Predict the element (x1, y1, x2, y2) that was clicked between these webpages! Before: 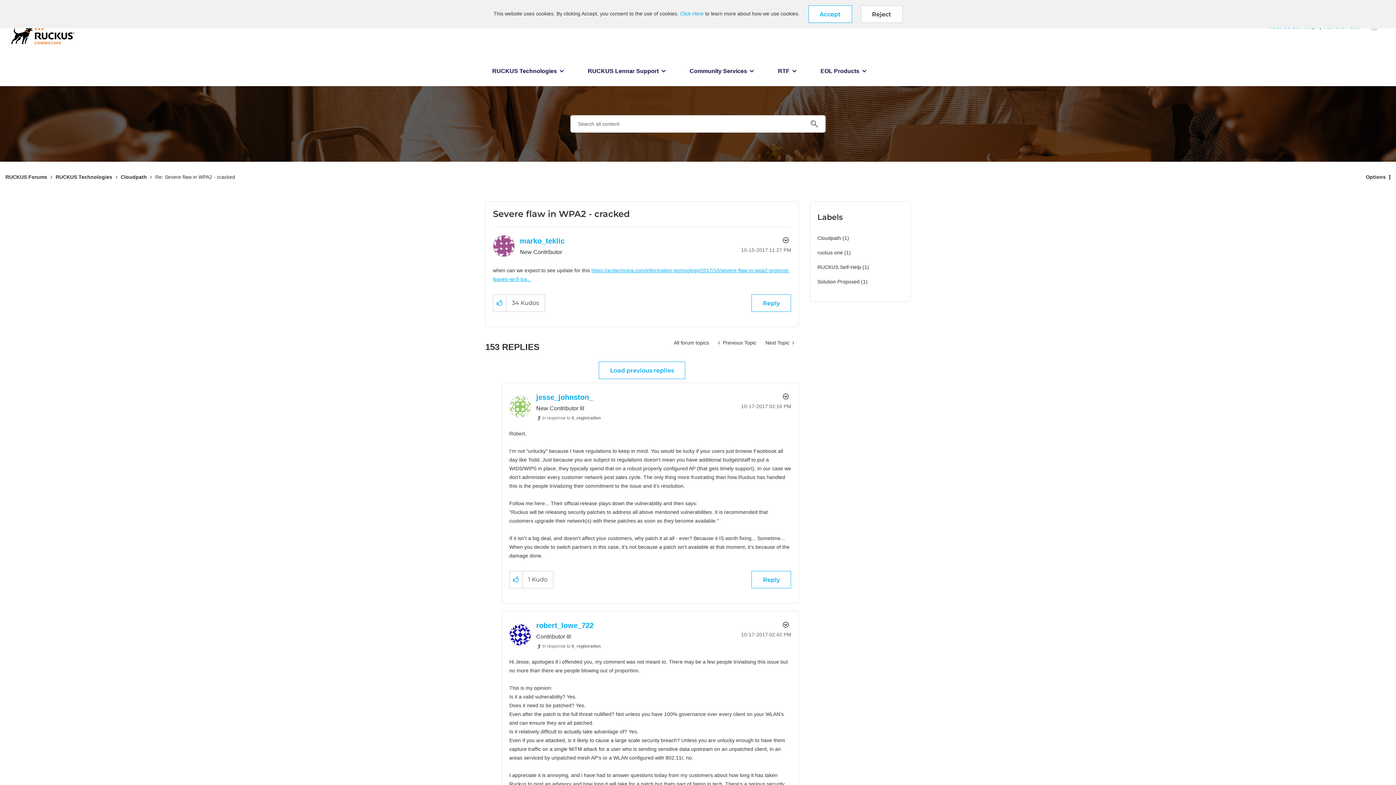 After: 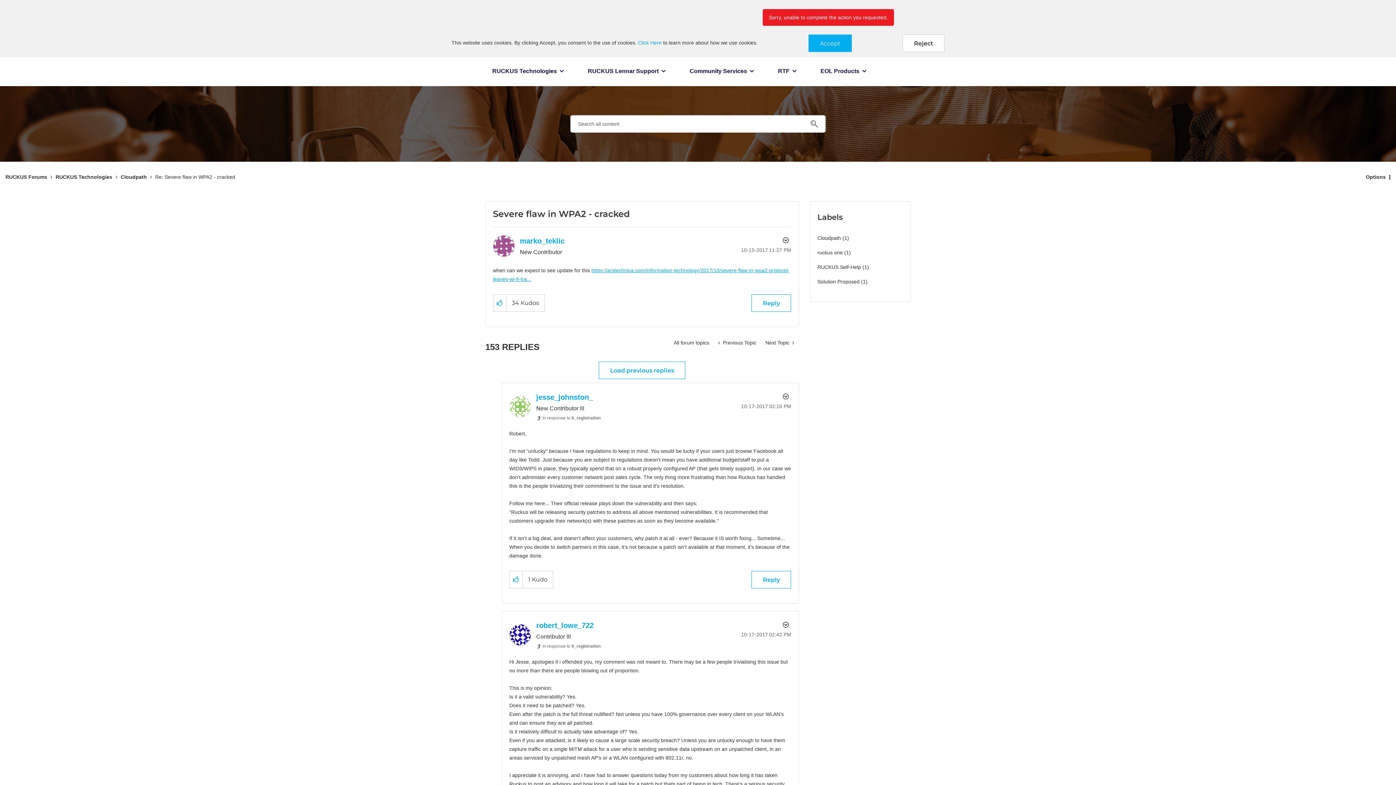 Action: label: Accept bbox: (808, 5, 852, 22)